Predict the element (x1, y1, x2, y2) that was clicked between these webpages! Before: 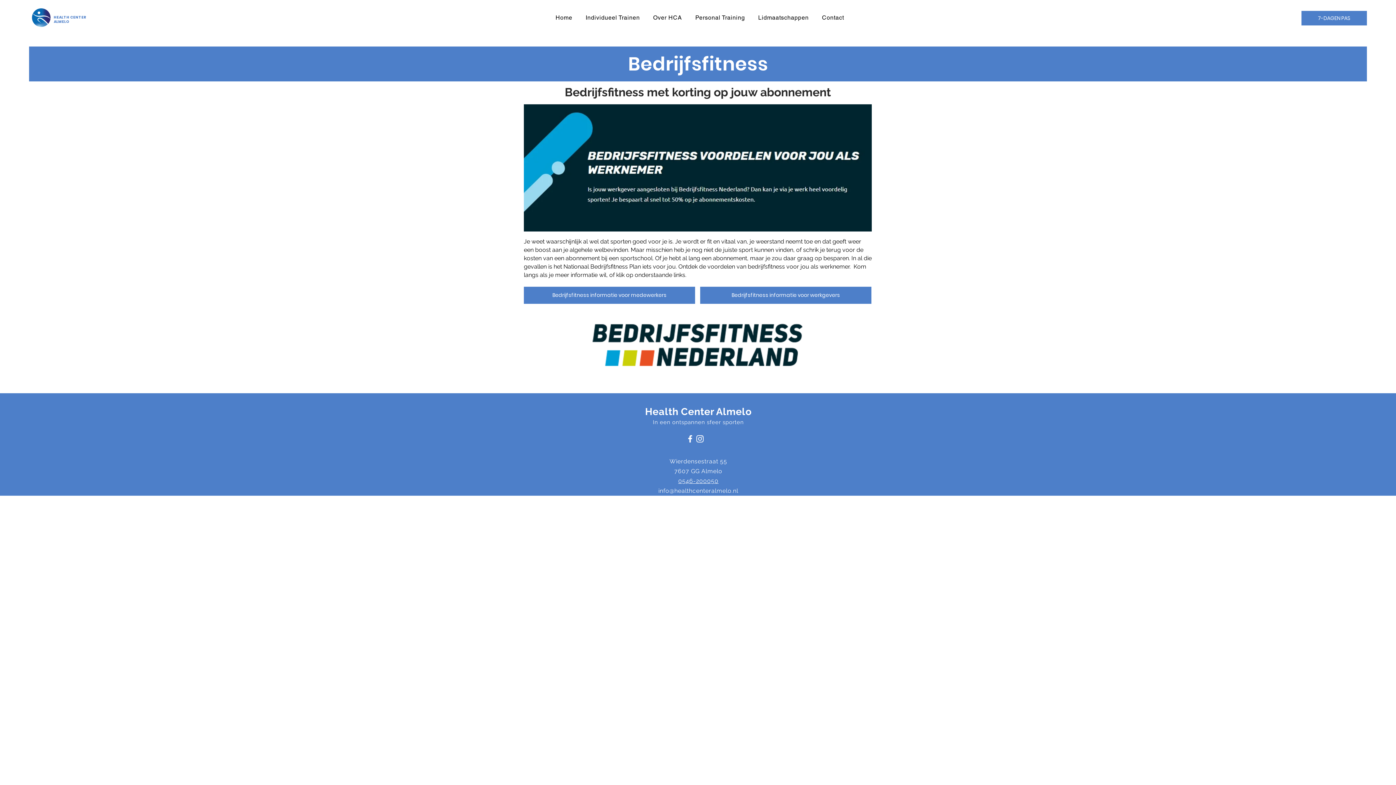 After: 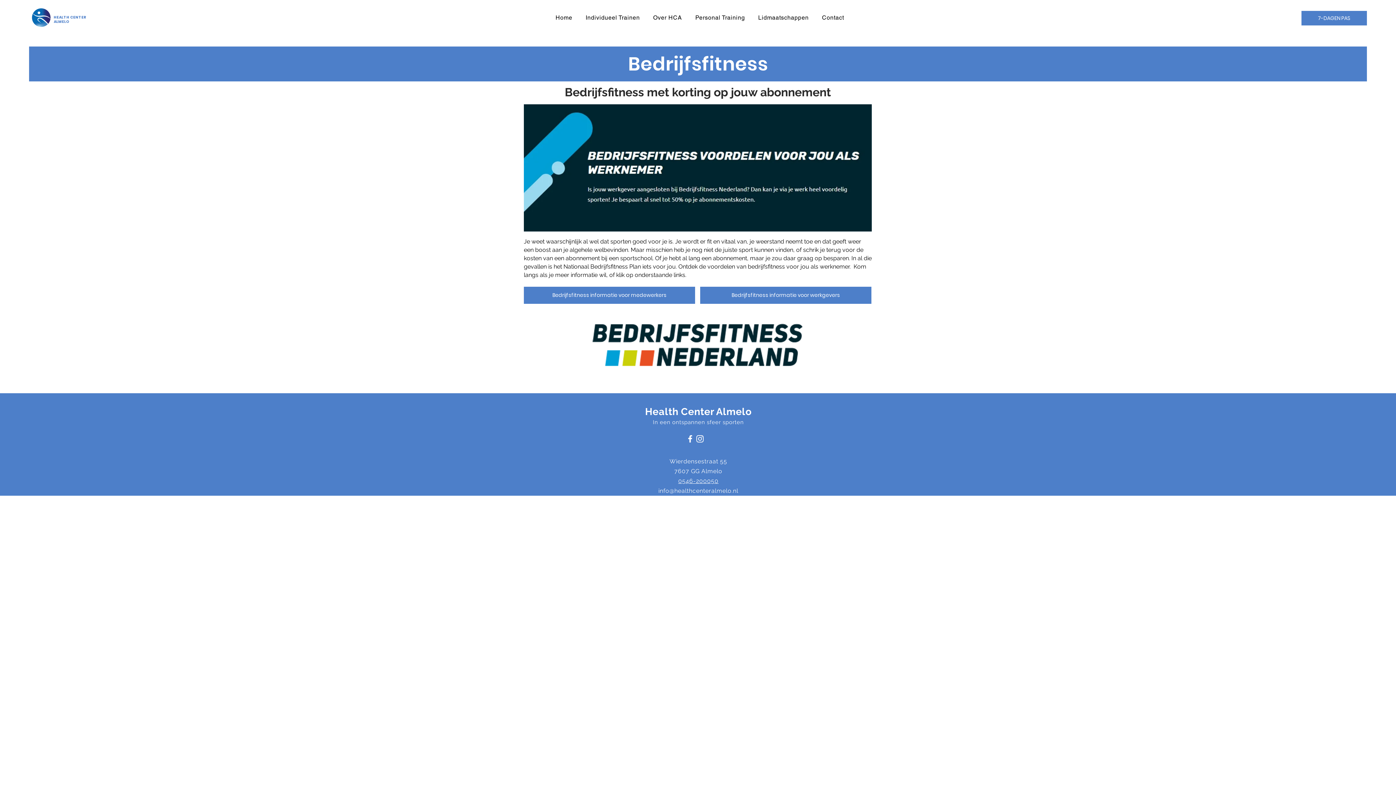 Action: label: 0546-200050 bbox: (678, 477, 718, 484)